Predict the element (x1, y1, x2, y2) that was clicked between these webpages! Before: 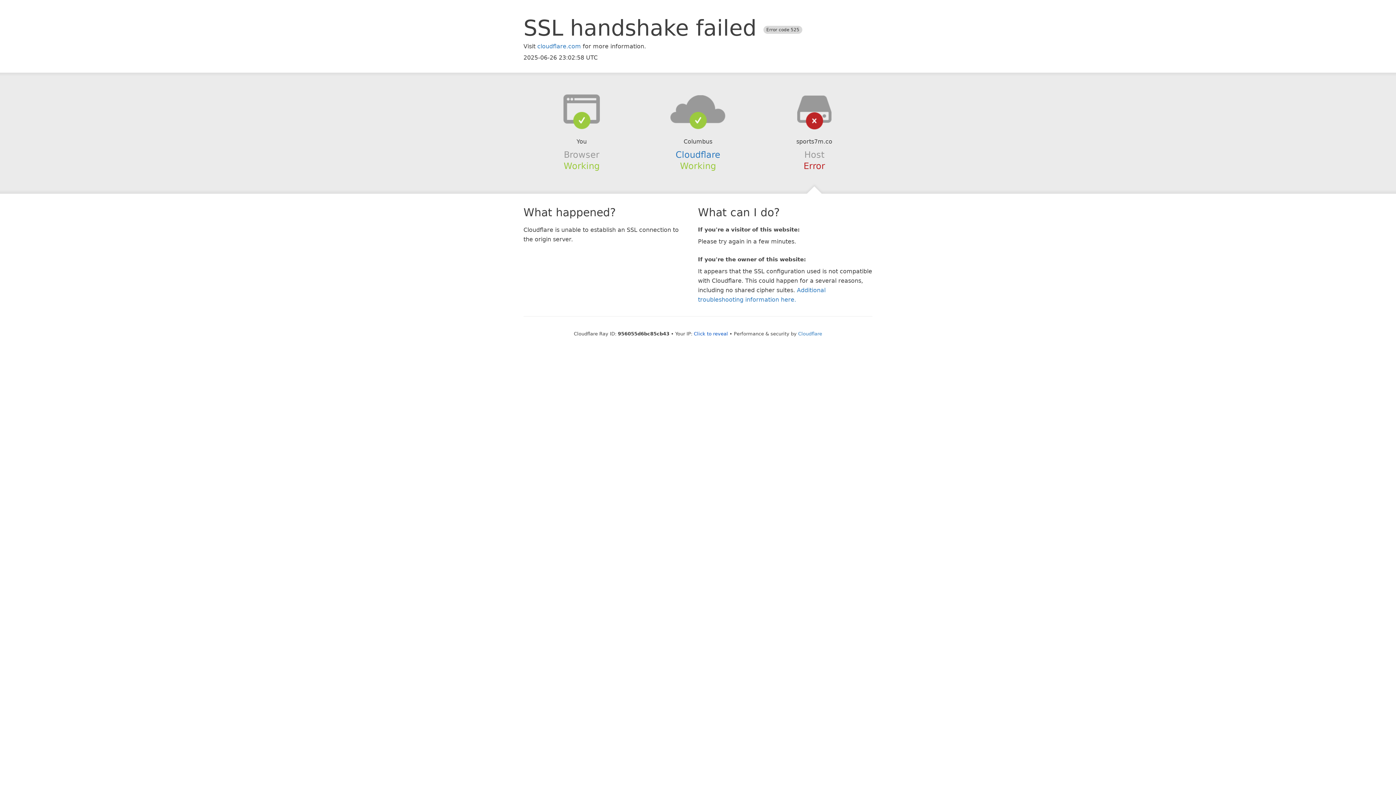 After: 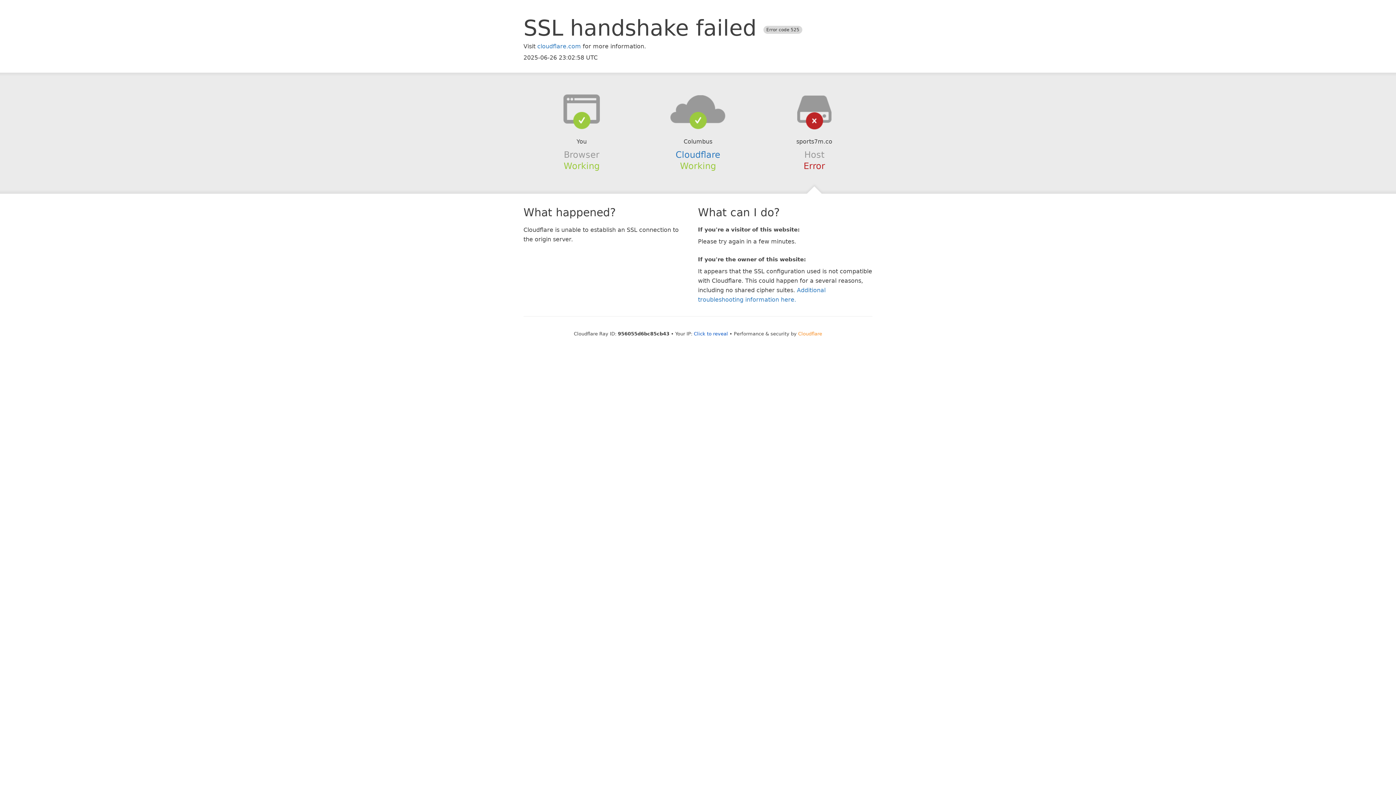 Action: bbox: (798, 331, 822, 336) label: Cloudflare